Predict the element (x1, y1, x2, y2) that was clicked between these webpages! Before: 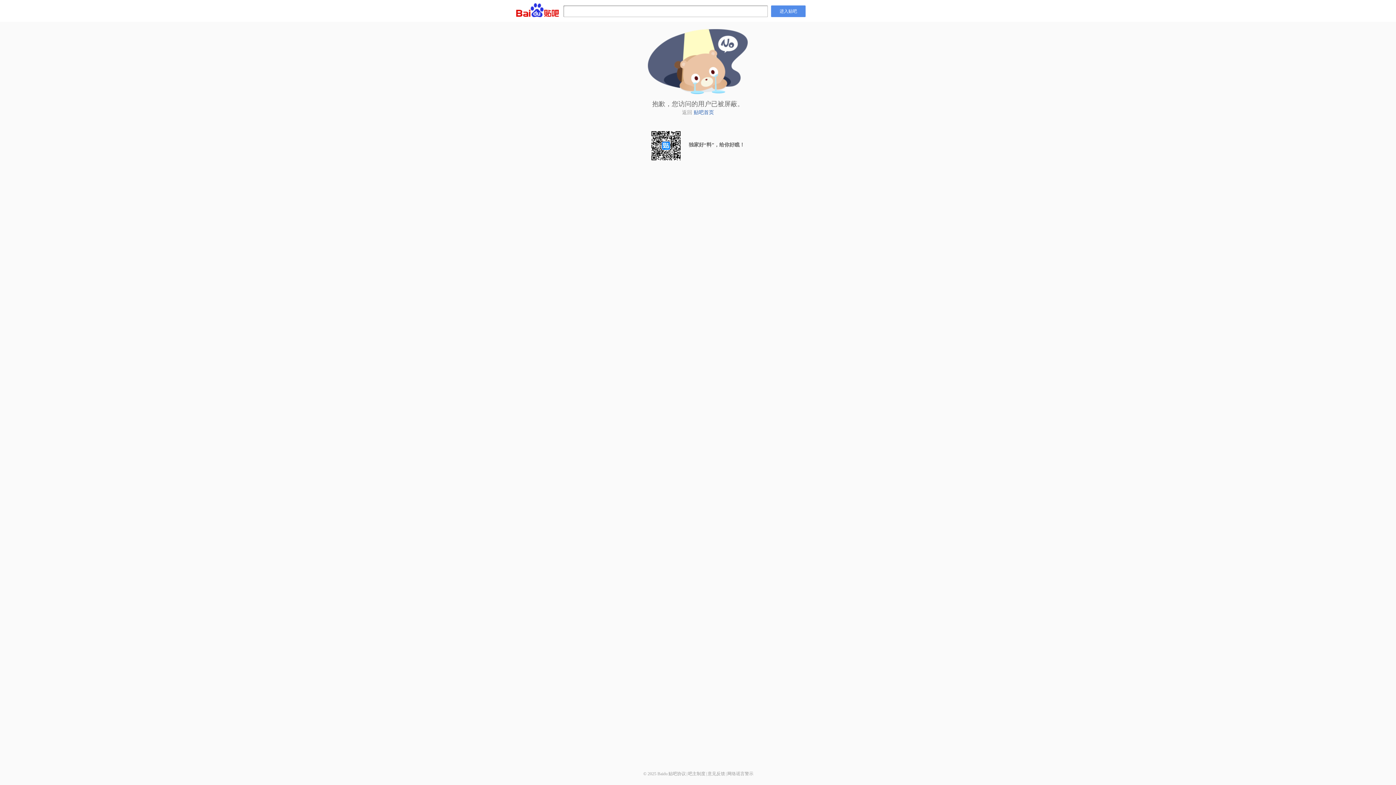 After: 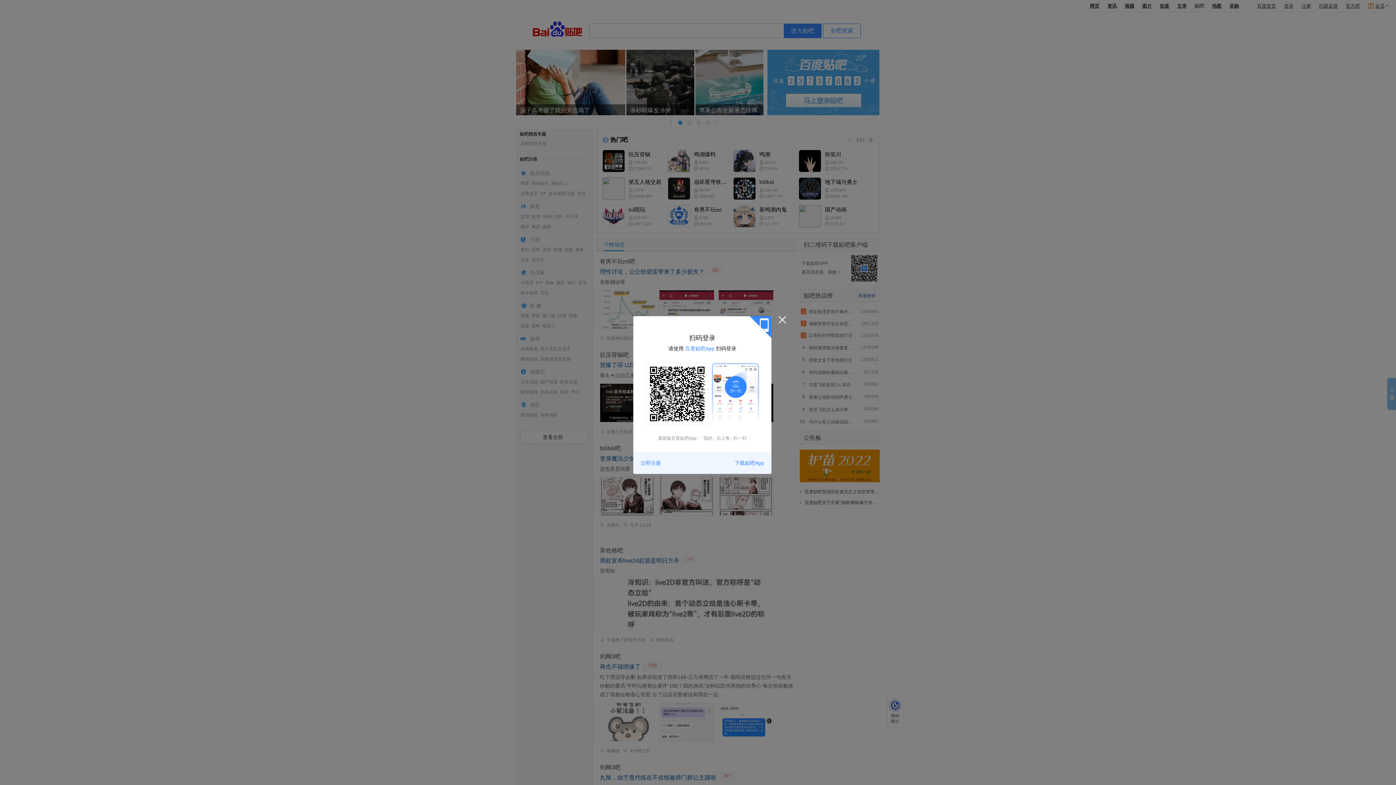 Action: label: 贴吧首页 bbox: (693, 109, 714, 115)